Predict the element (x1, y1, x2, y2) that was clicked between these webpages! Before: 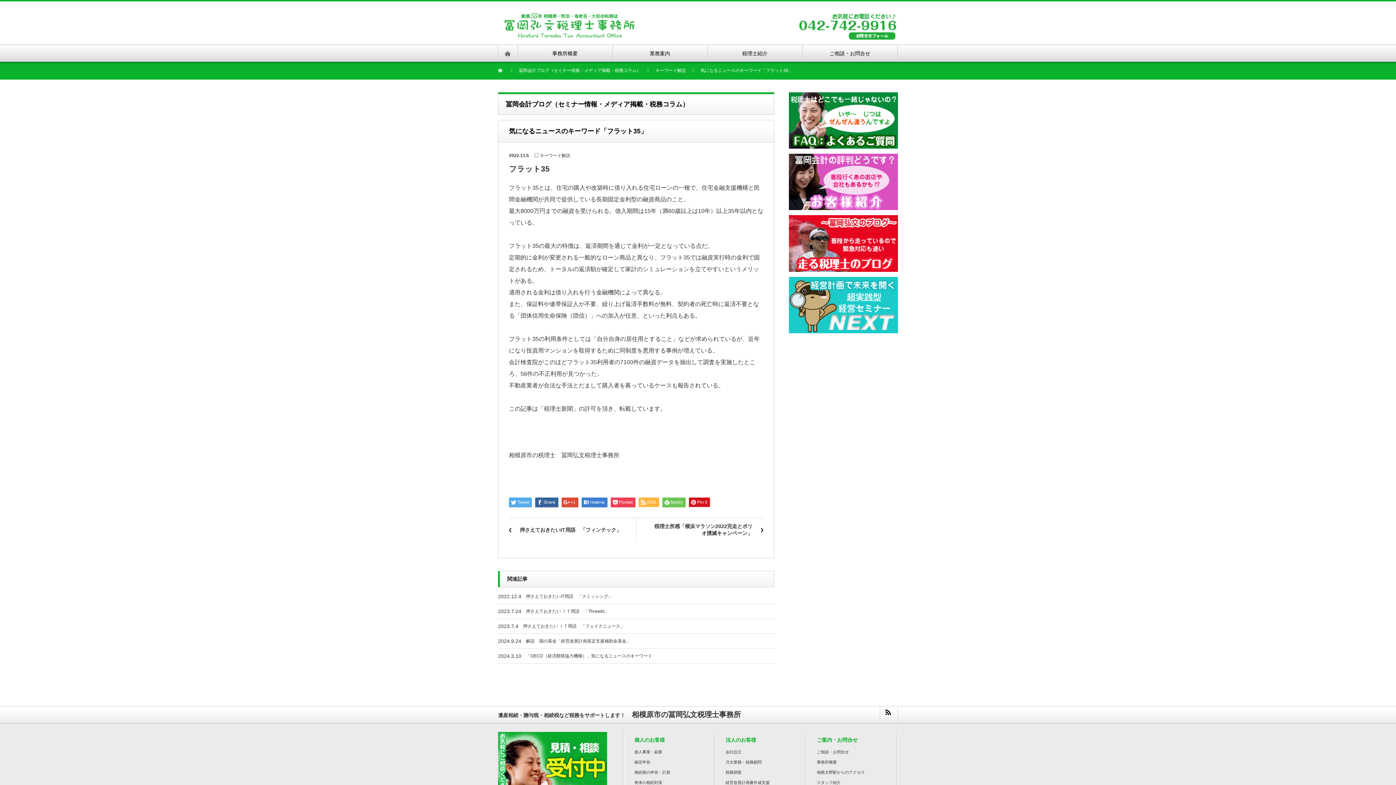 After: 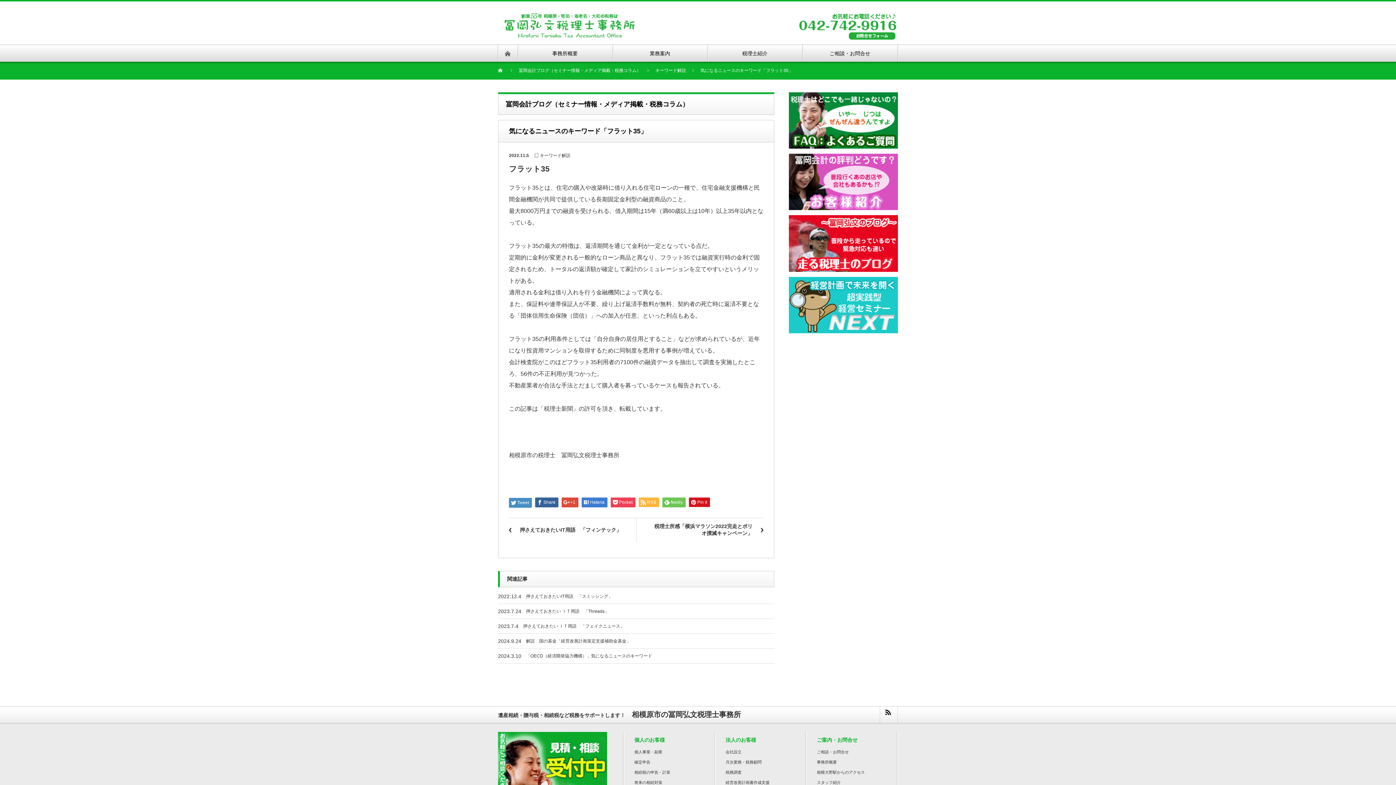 Action: bbox: (509, 497, 532, 507) label: Tweet